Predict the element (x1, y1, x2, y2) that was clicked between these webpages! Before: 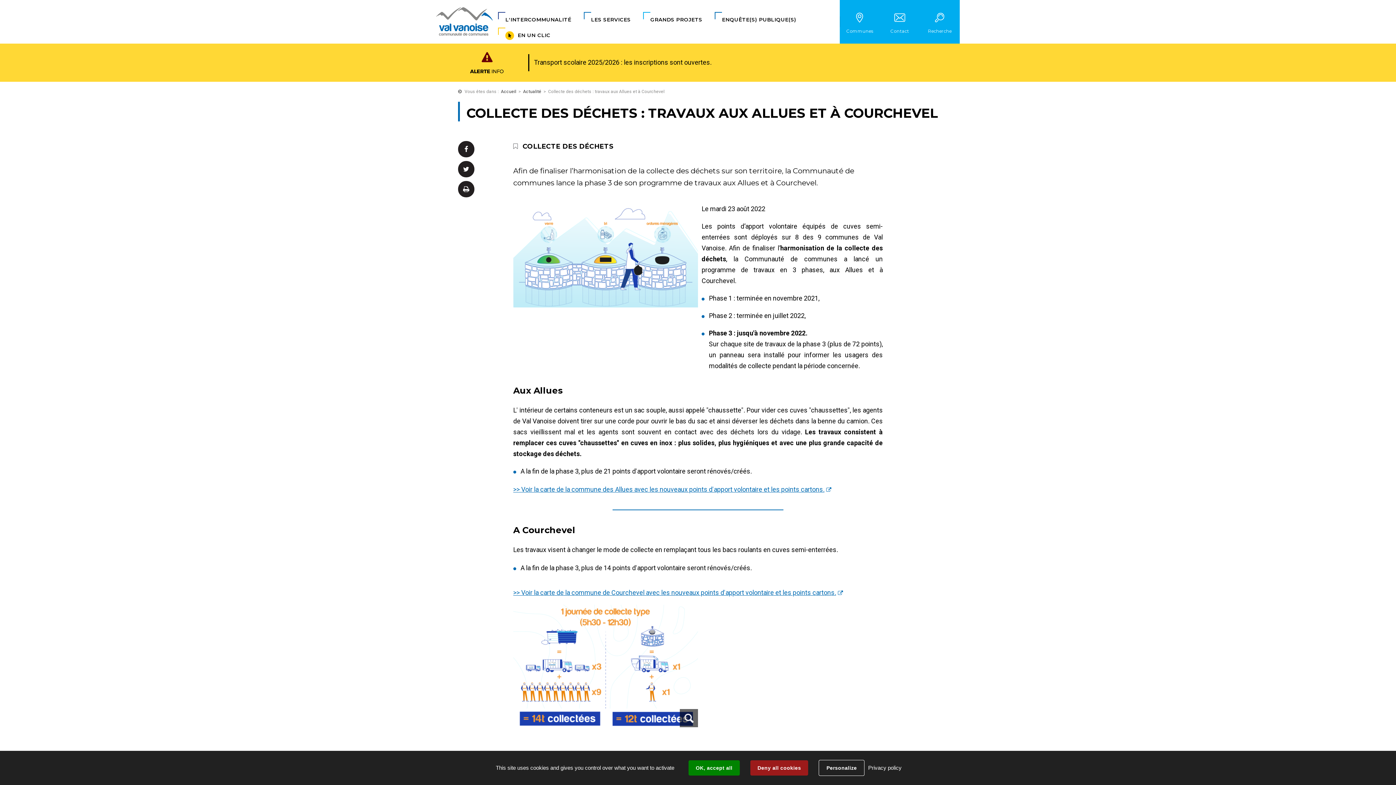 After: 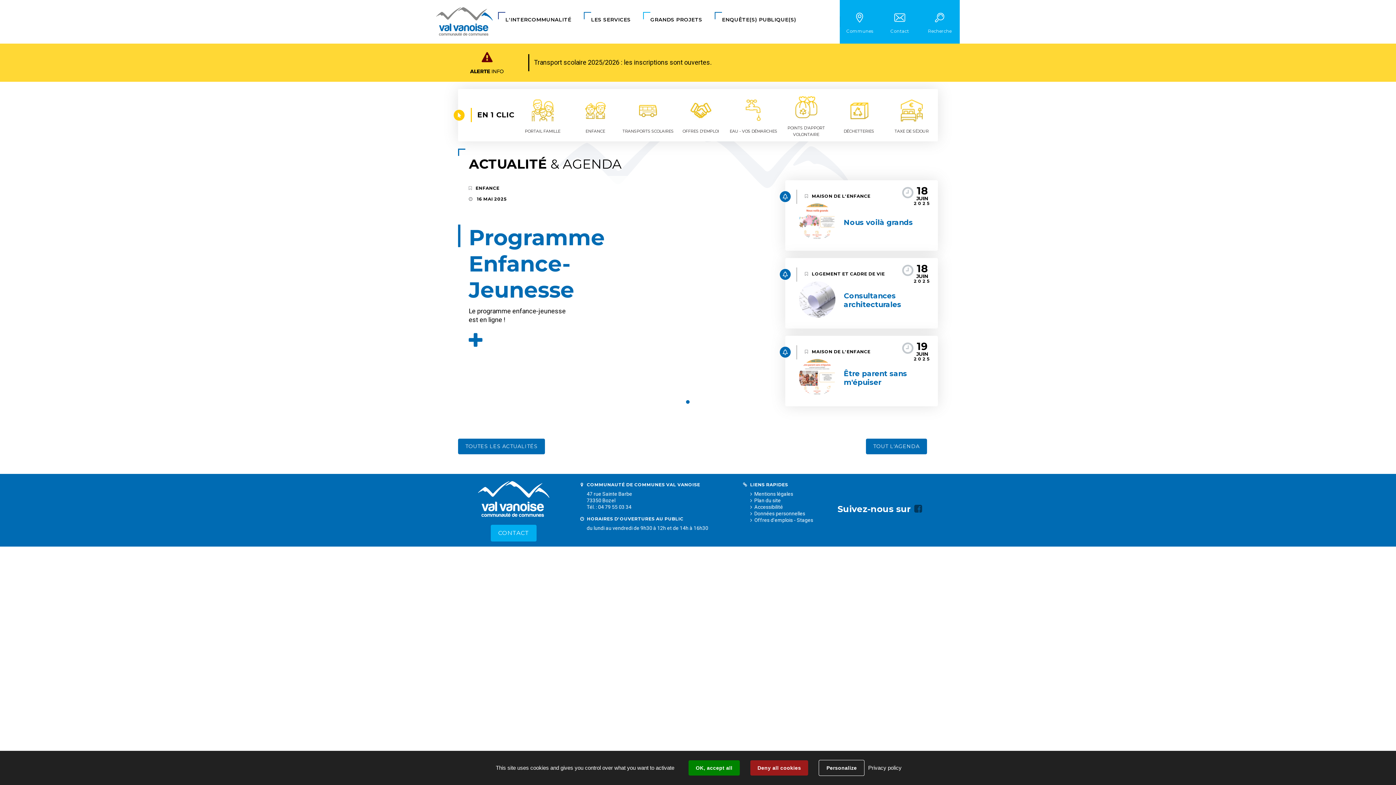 Action: bbox: (501, 89, 516, 94) label: Accueil